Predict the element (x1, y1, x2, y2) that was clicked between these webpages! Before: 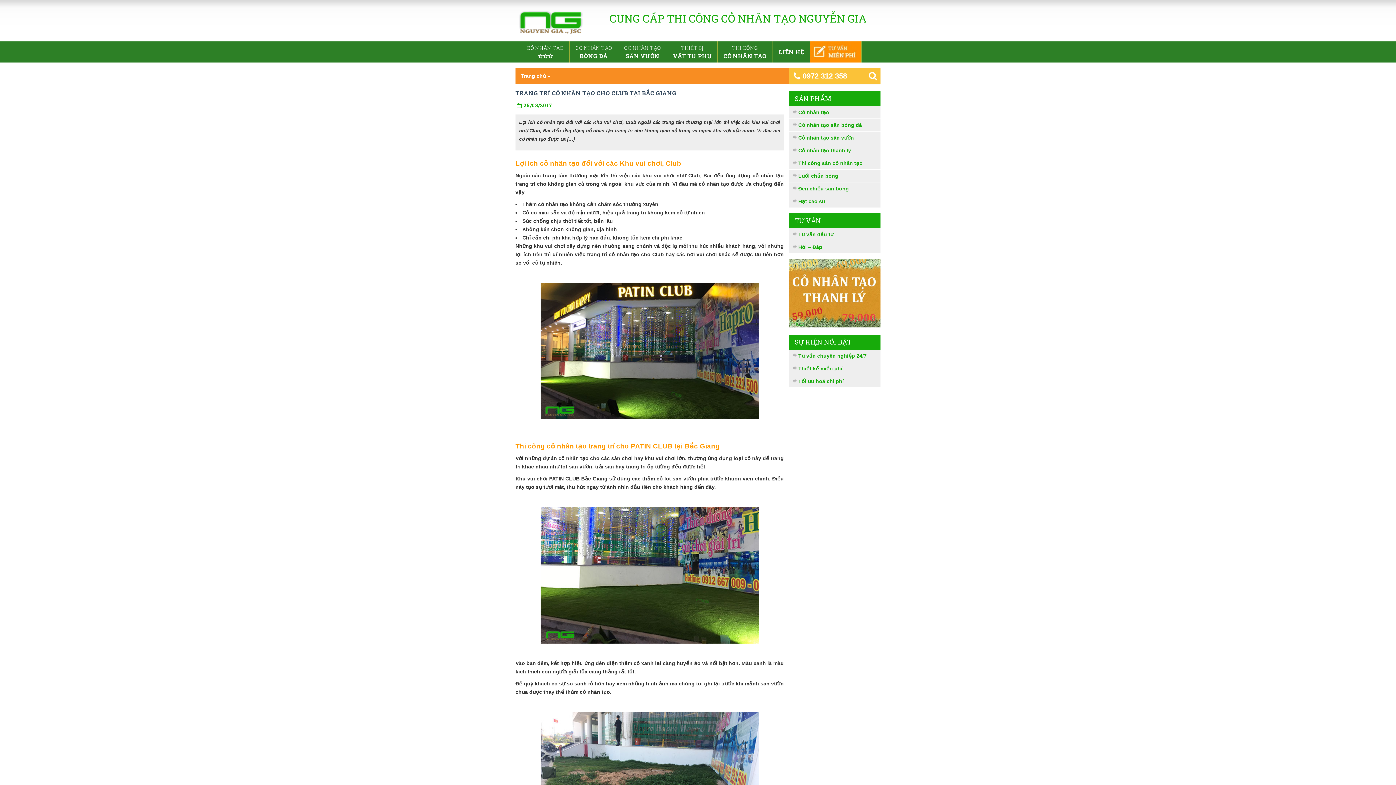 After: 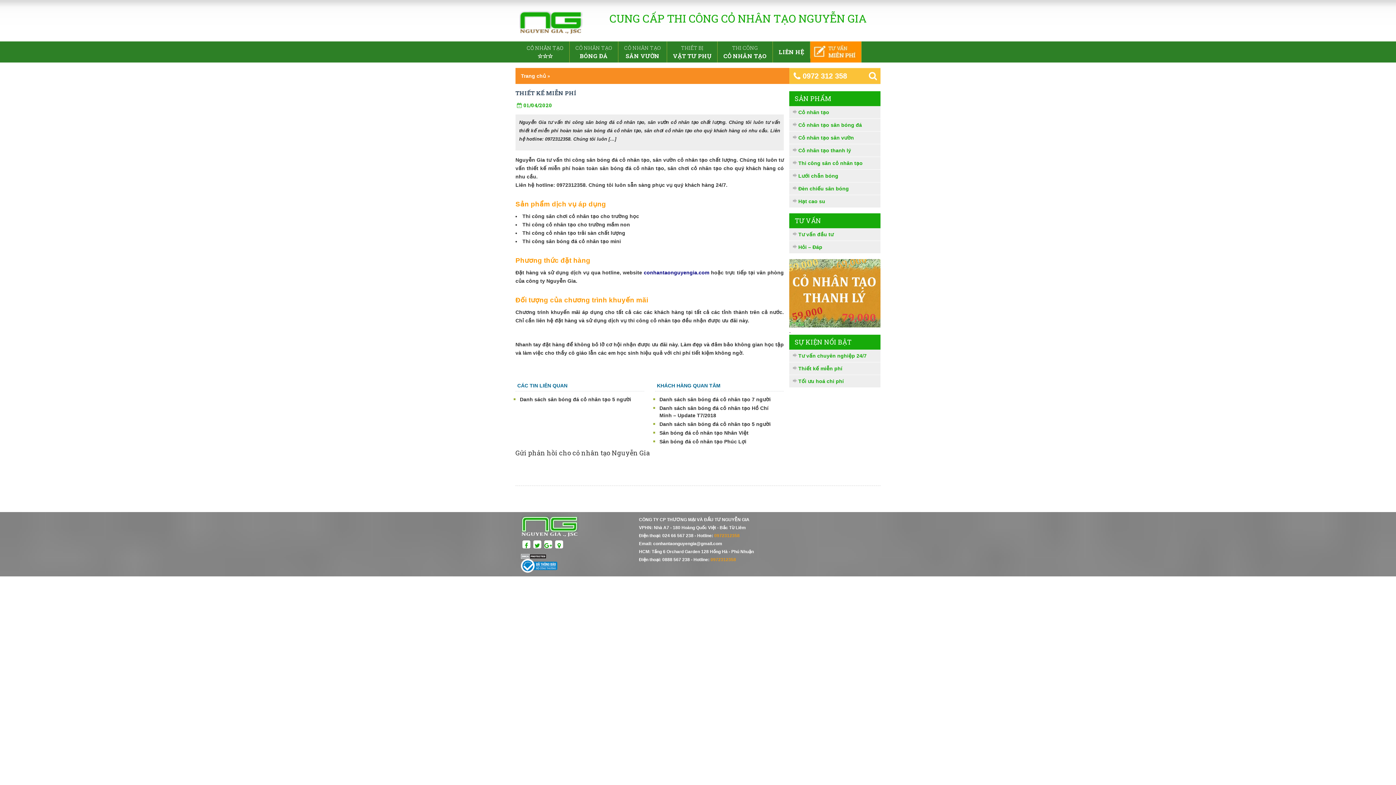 Action: bbox: (789, 362, 880, 375) label: Thiết kế miễn phí